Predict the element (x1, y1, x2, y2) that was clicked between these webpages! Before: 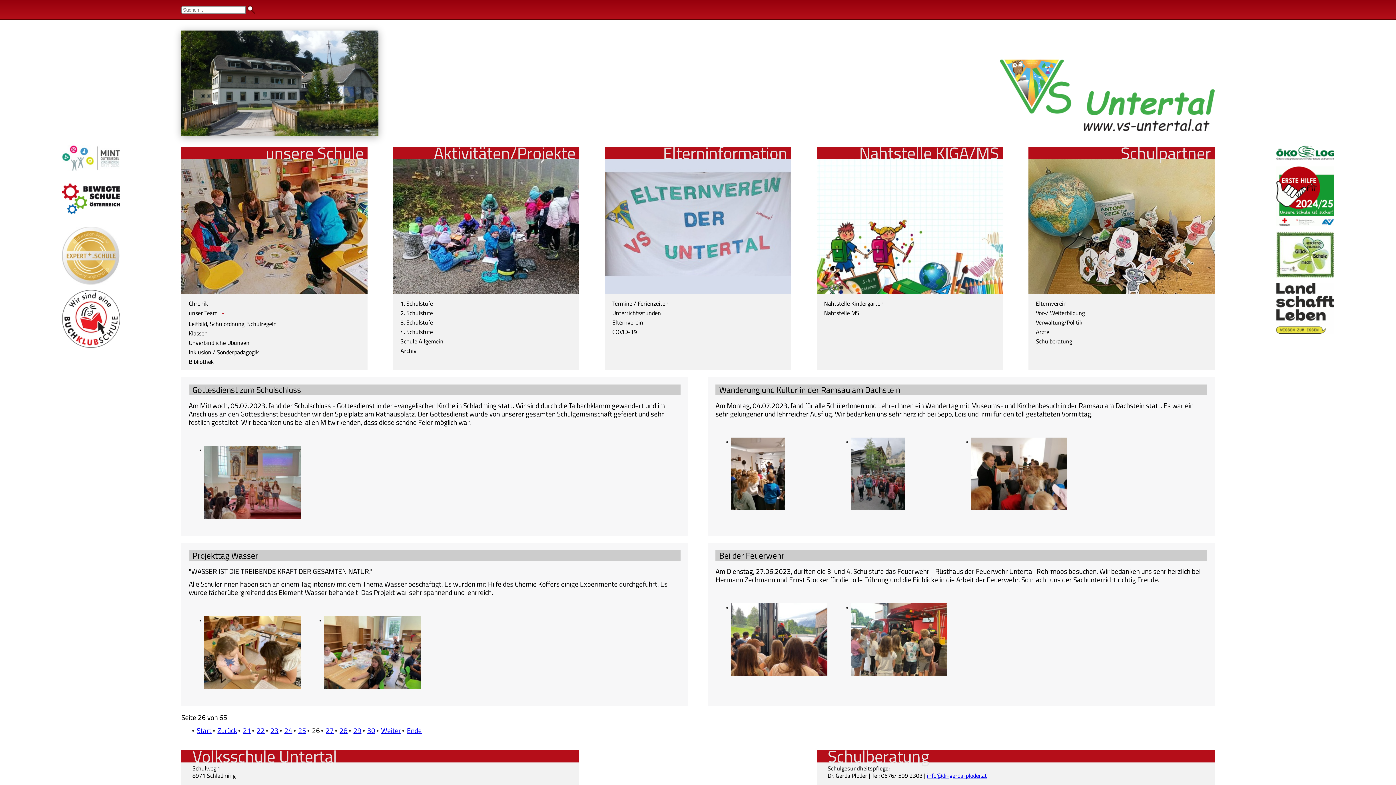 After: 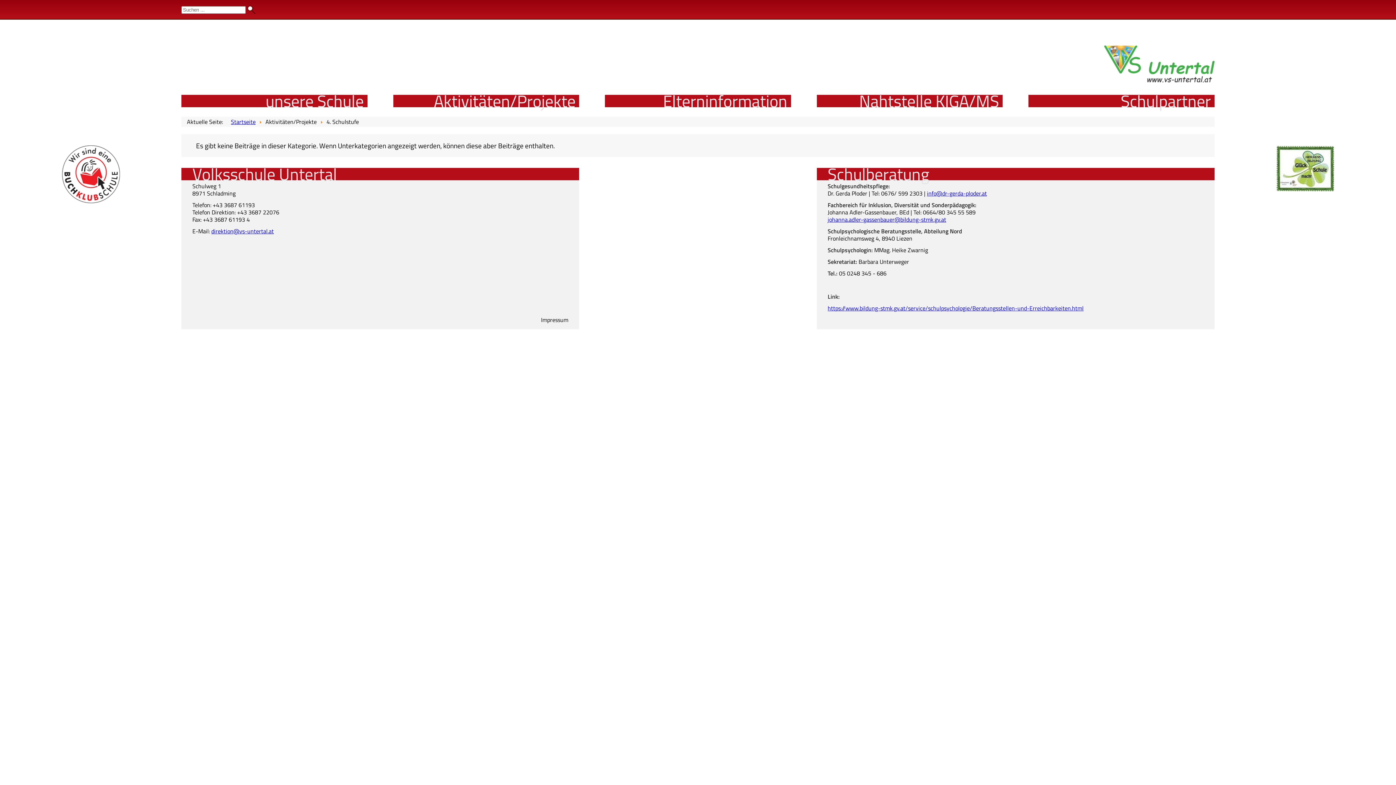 Action: label: 4. Schulstufe bbox: (400, 327, 432, 336)